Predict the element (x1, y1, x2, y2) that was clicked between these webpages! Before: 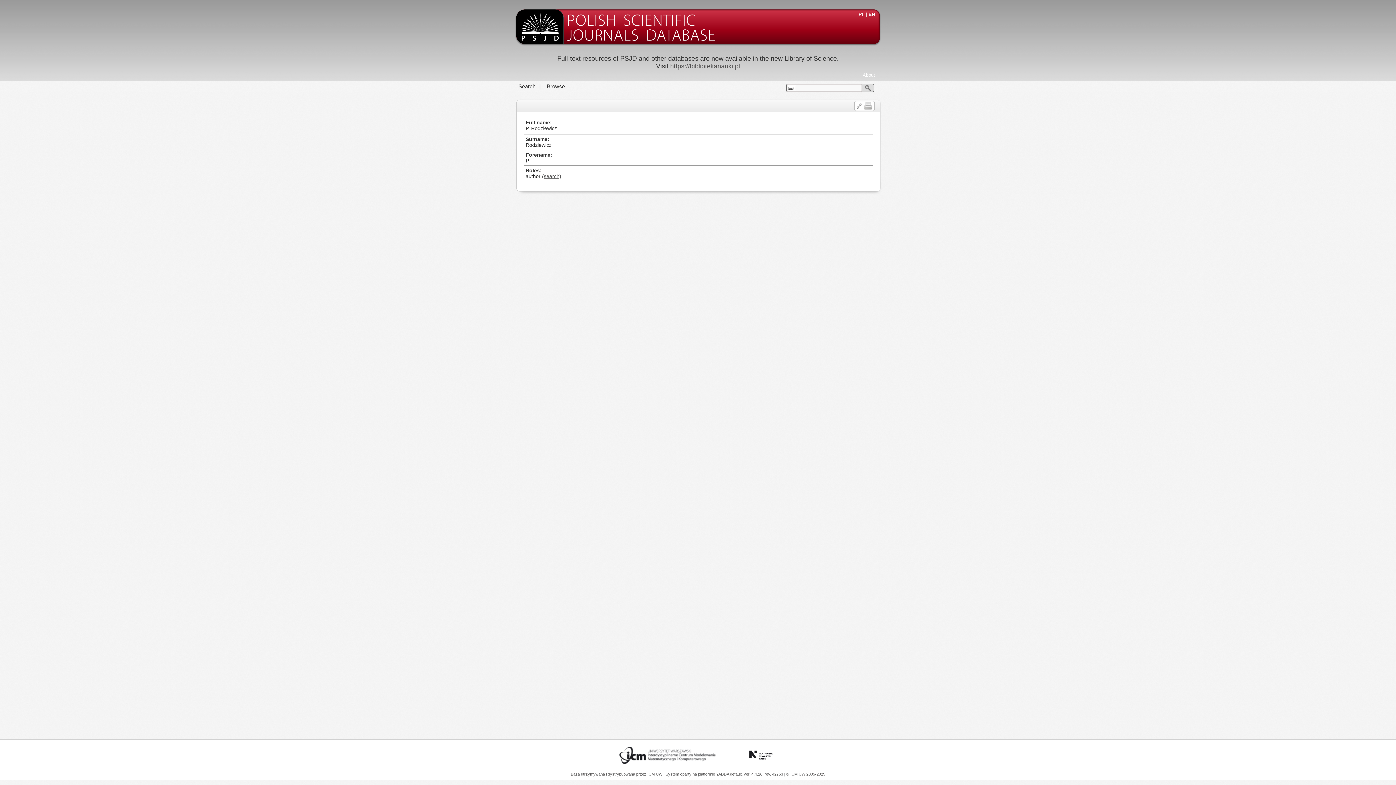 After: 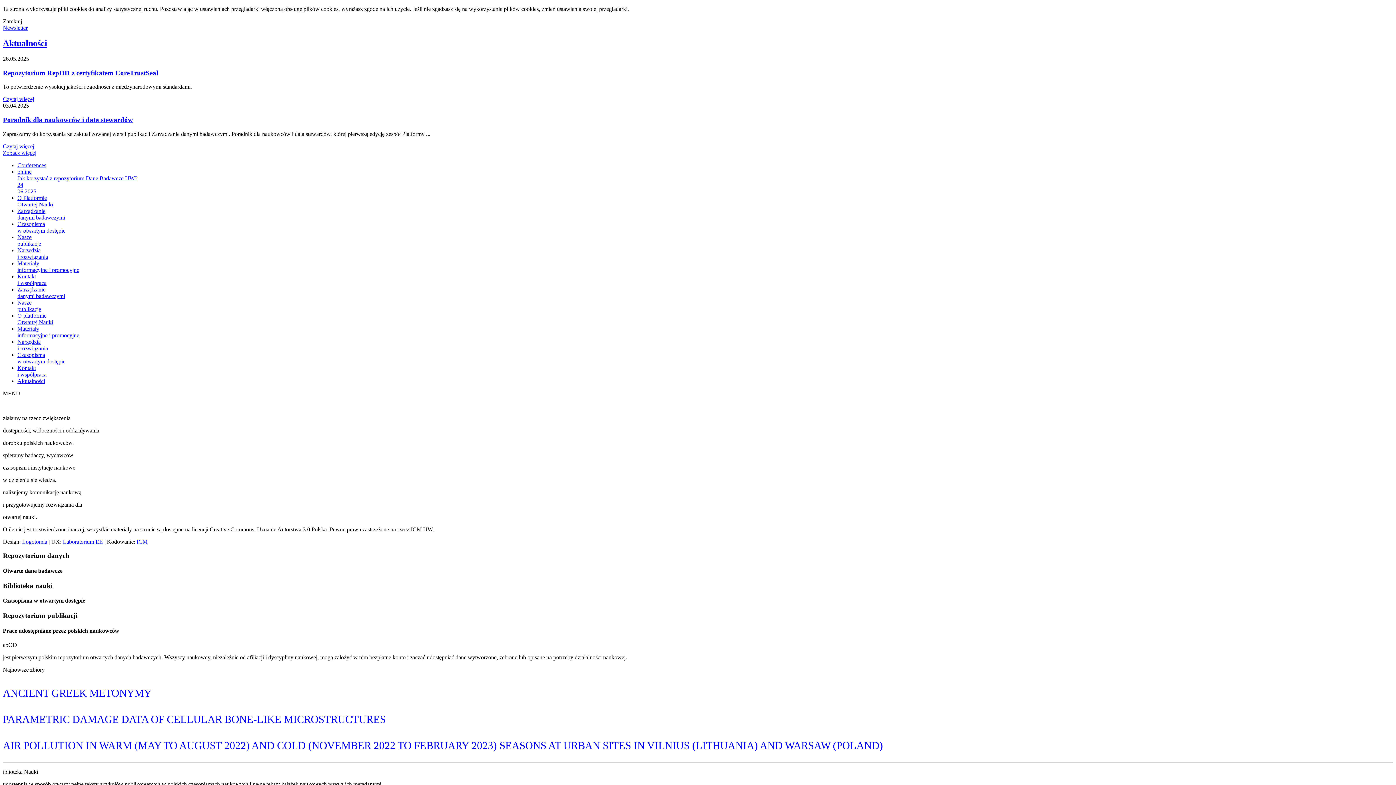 Action: bbox: (731, 768, 791, 772)